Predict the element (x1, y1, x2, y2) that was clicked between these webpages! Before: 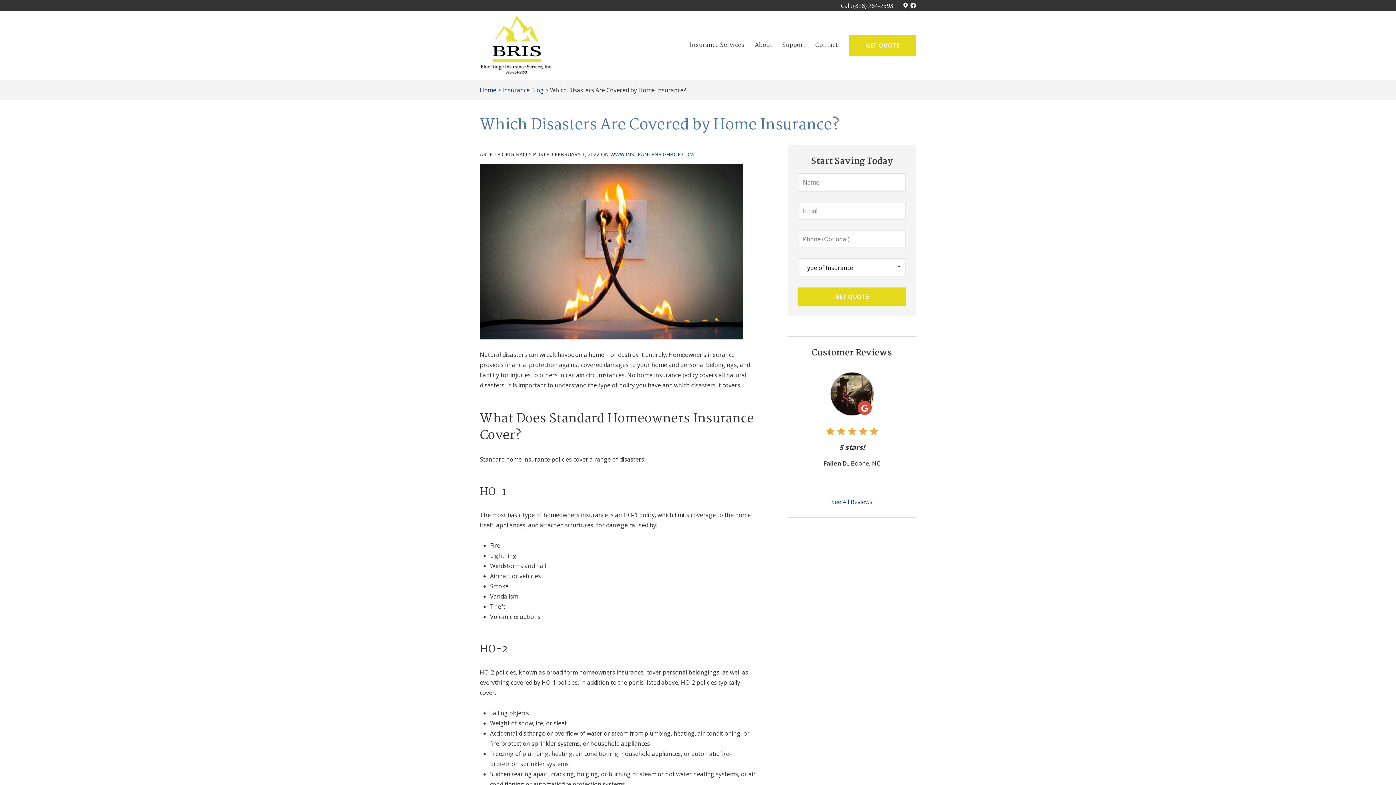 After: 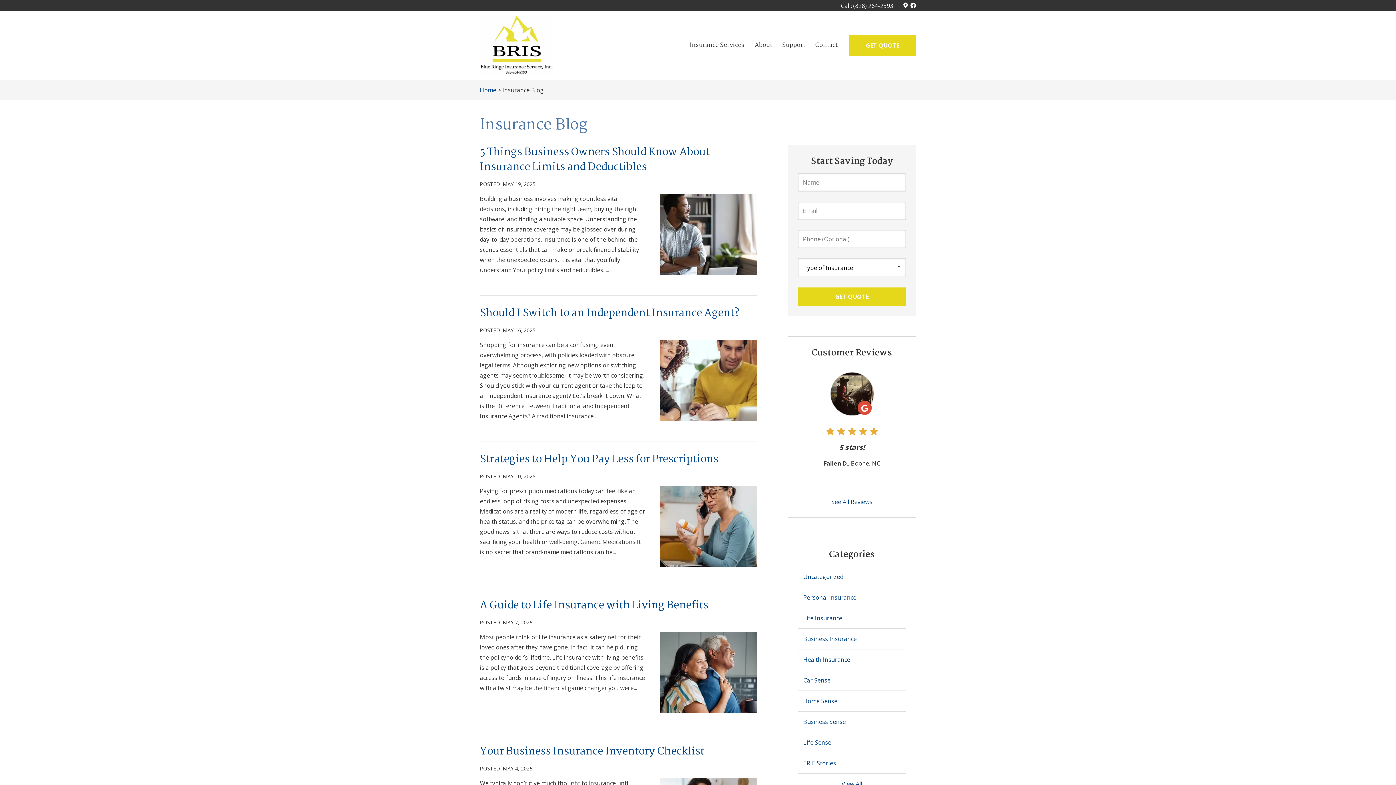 Action: label: Insurance Blog bbox: (502, 86, 544, 94)